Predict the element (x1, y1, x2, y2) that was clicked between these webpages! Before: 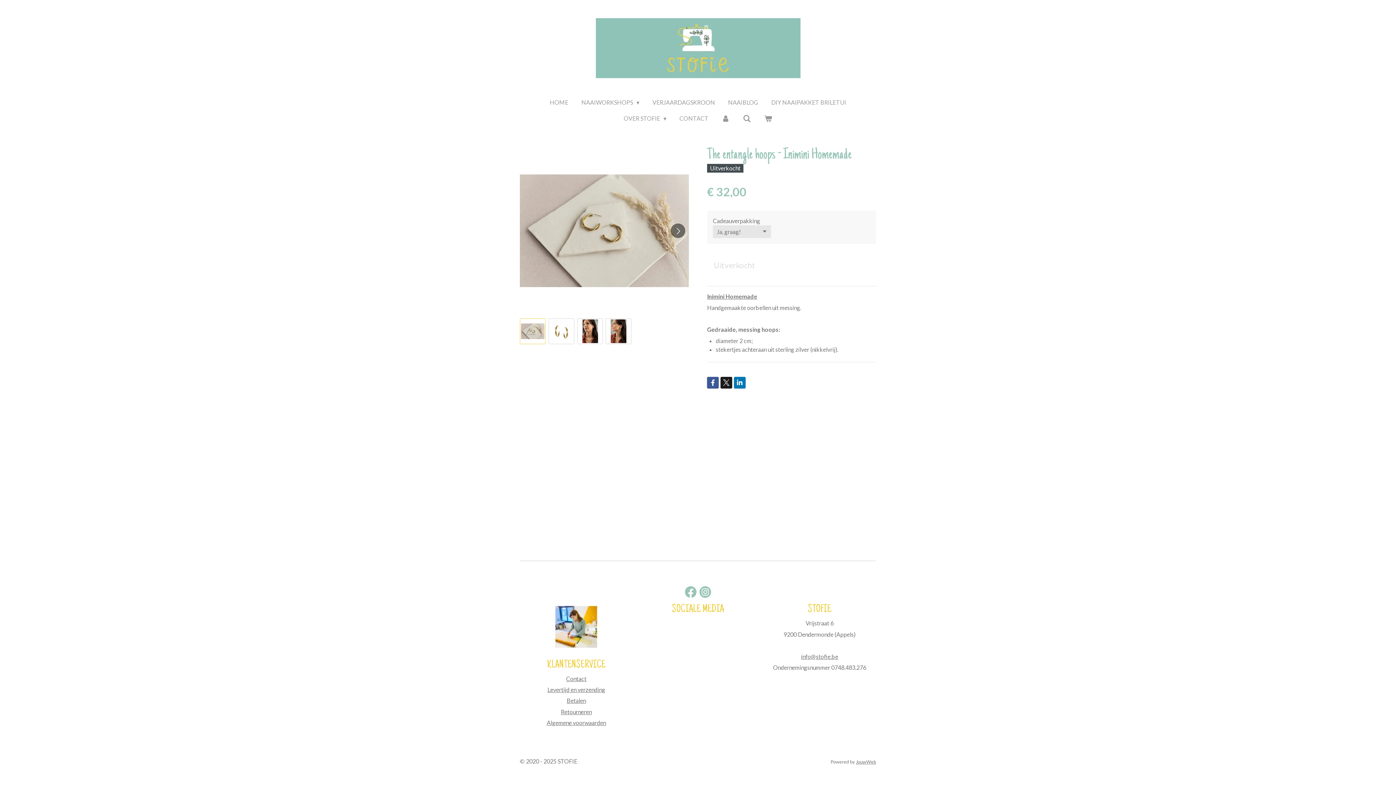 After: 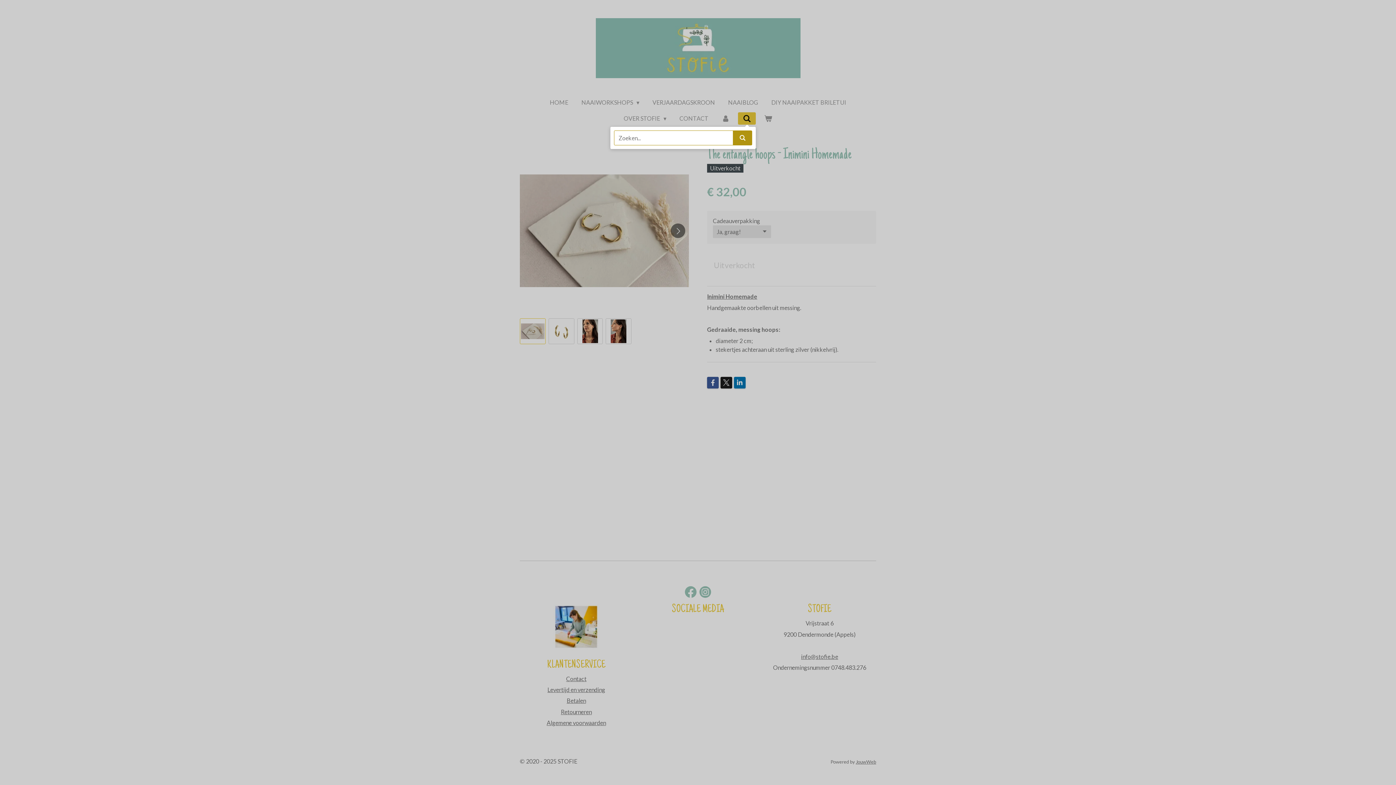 Action: bbox: (738, 112, 755, 124)